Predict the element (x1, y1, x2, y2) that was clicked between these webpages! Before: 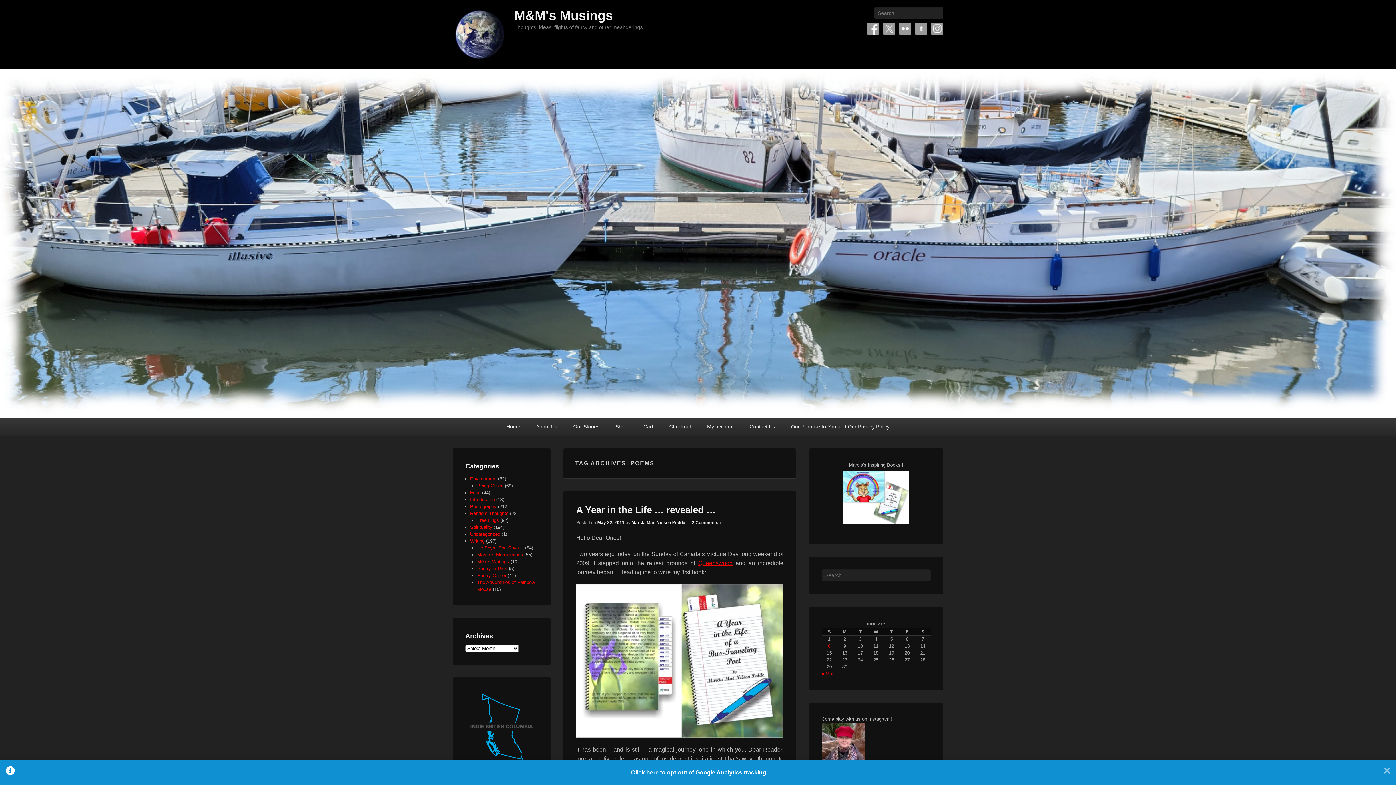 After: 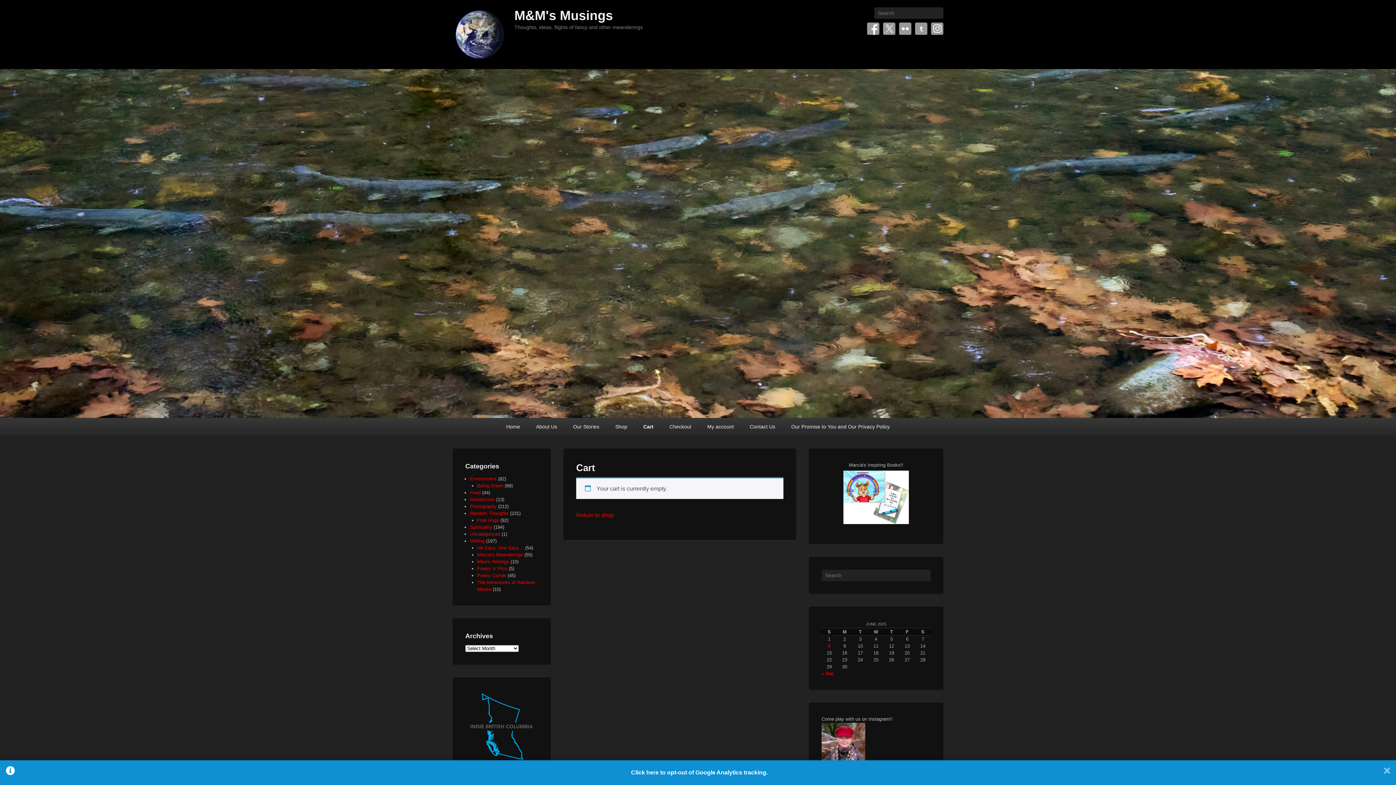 Action: bbox: (636, 418, 660, 436) label: Cart